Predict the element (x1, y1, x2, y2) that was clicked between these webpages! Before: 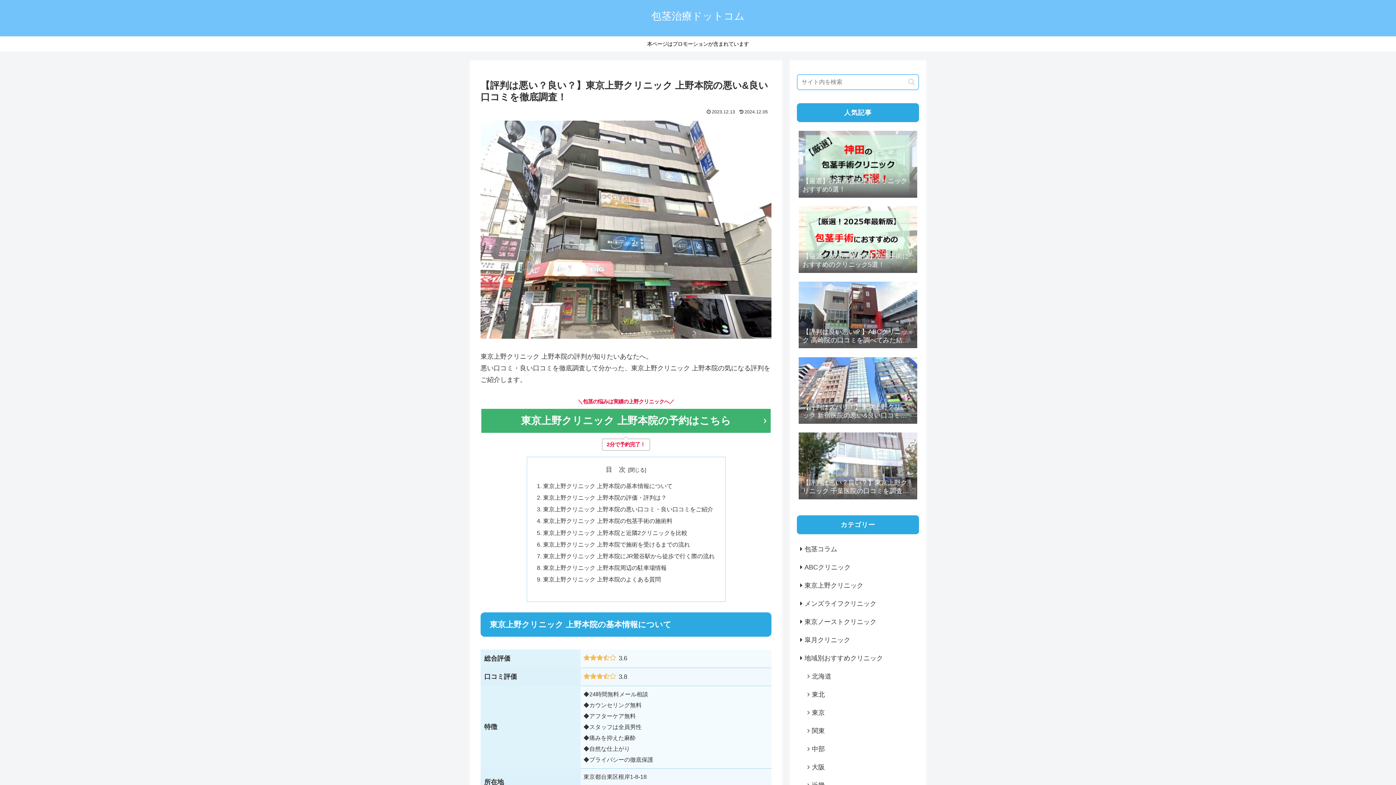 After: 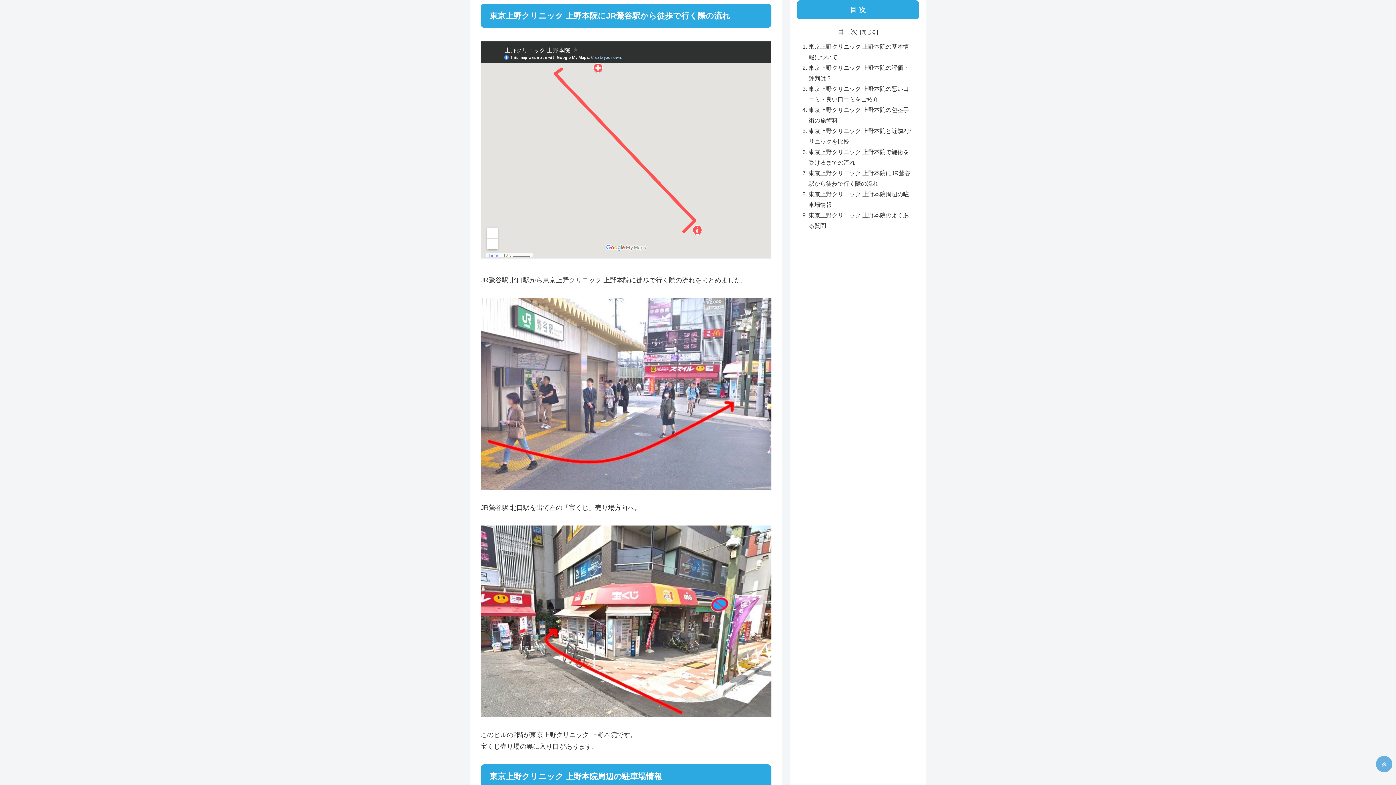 Action: bbox: (543, 553, 714, 559) label: 東京上野クリニック 上野本院にJR鶯谷駅から徒歩で行く際の流れ